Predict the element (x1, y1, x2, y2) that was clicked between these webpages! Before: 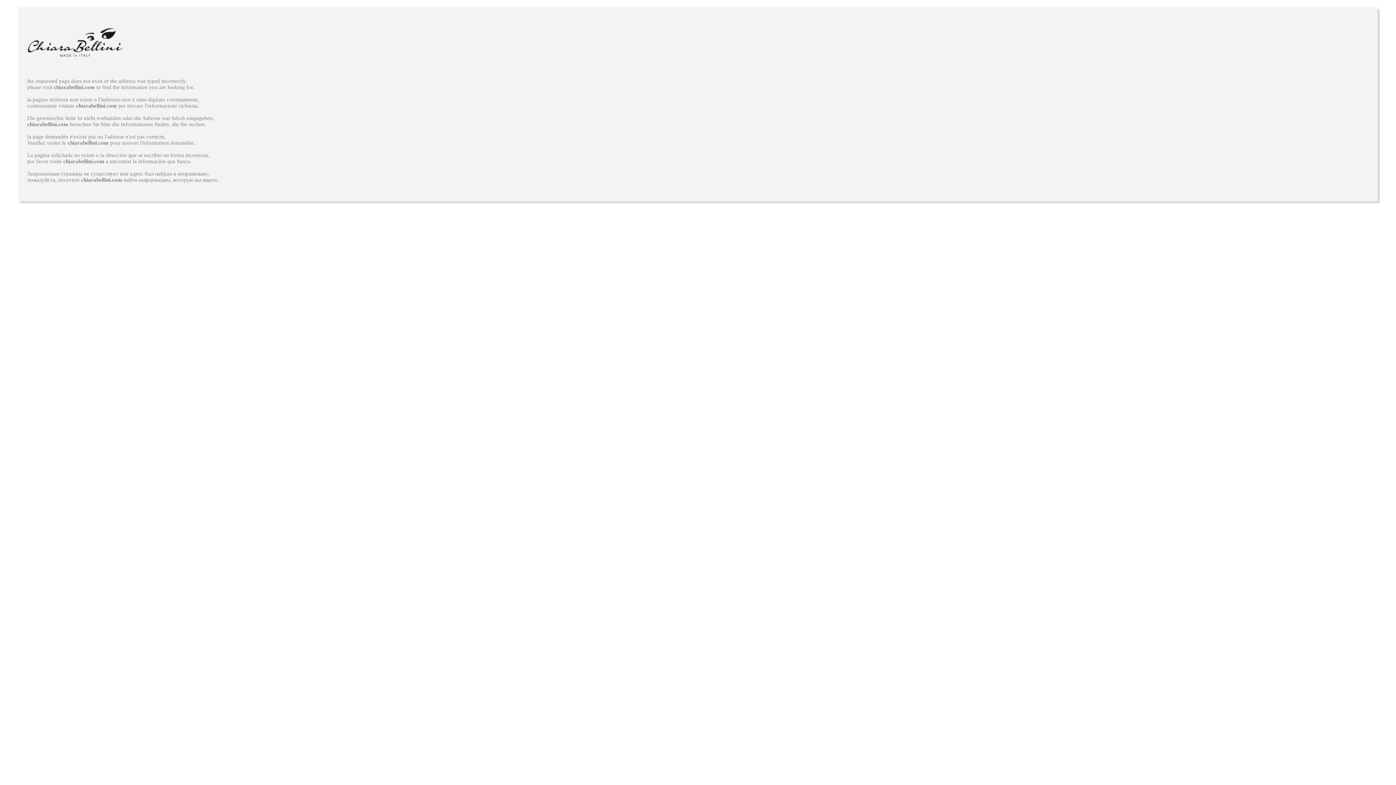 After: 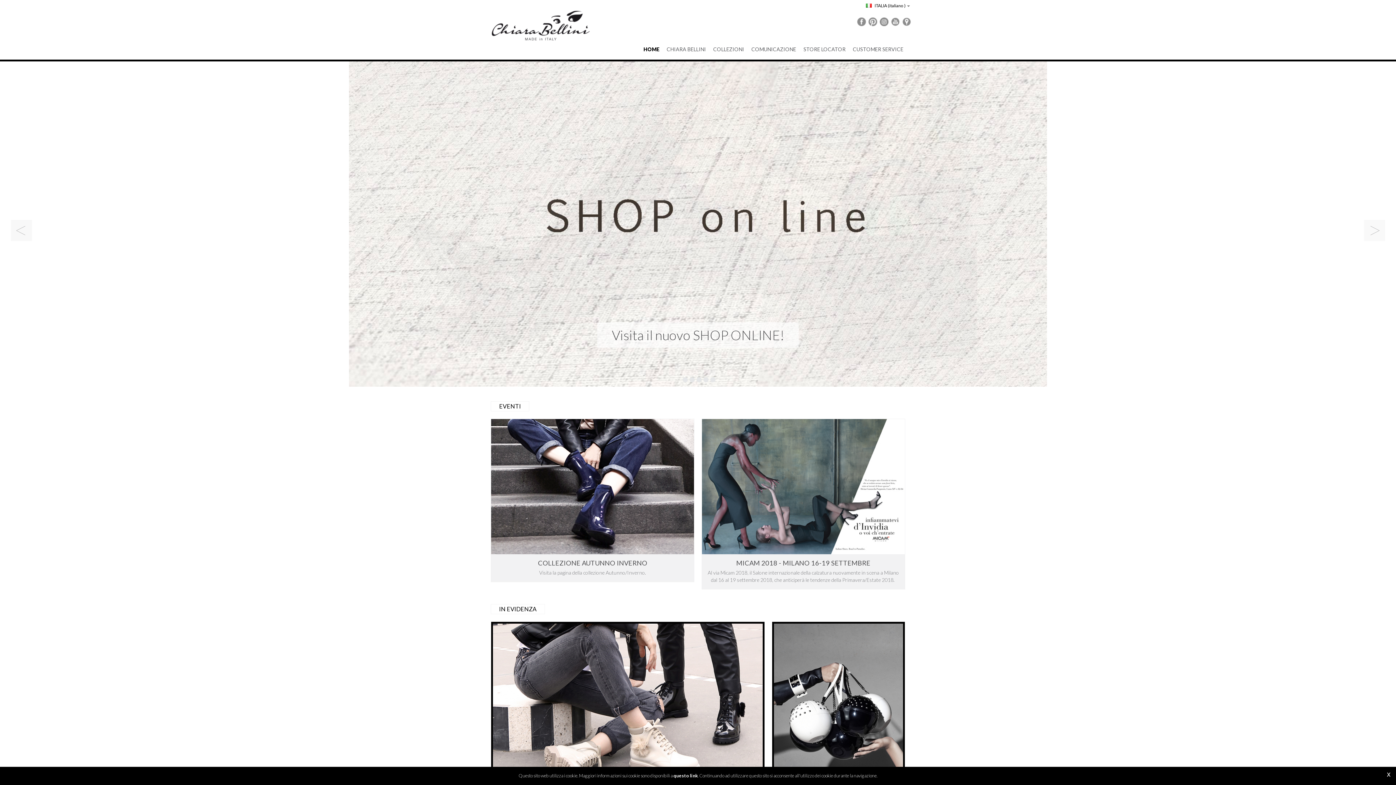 Action: label: chiarabellini.com bbox: (63, 158, 104, 164)